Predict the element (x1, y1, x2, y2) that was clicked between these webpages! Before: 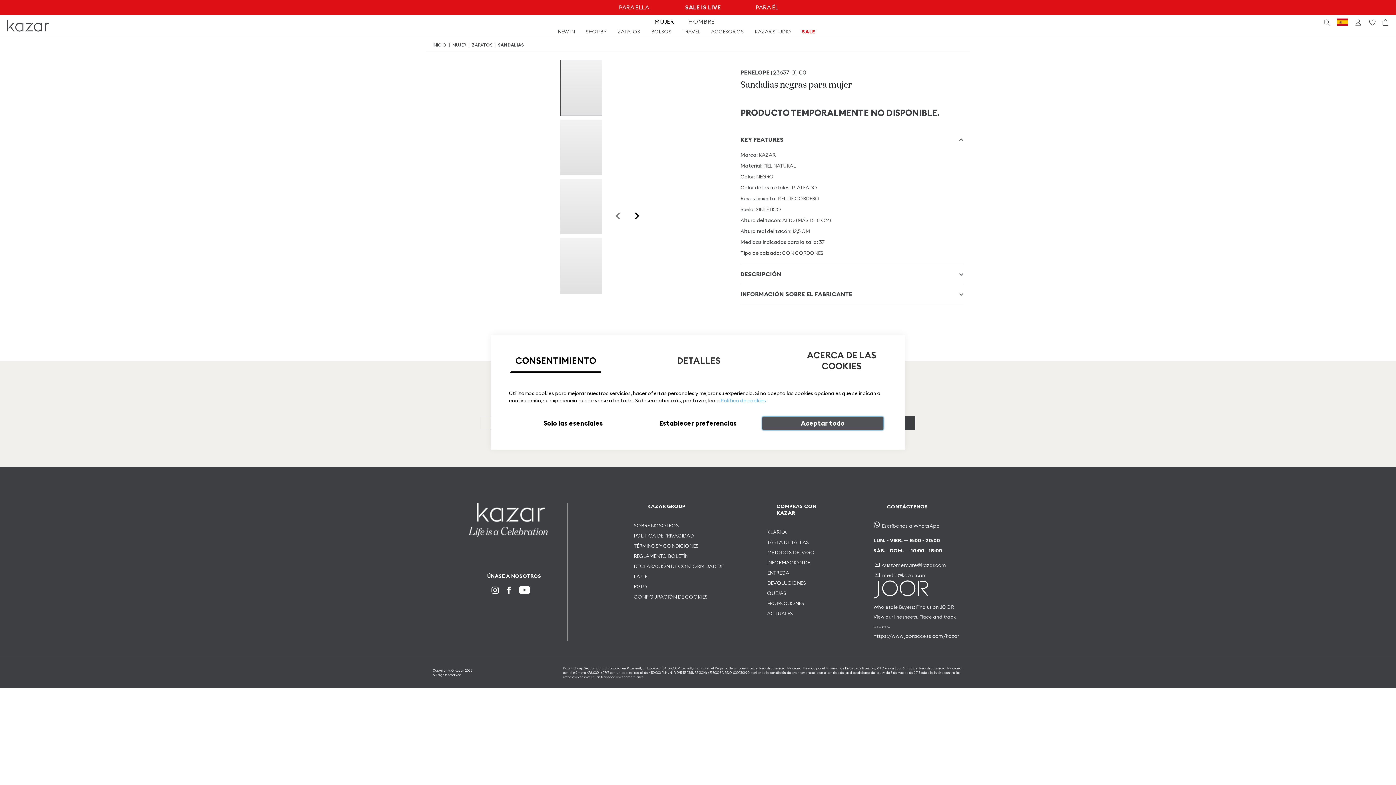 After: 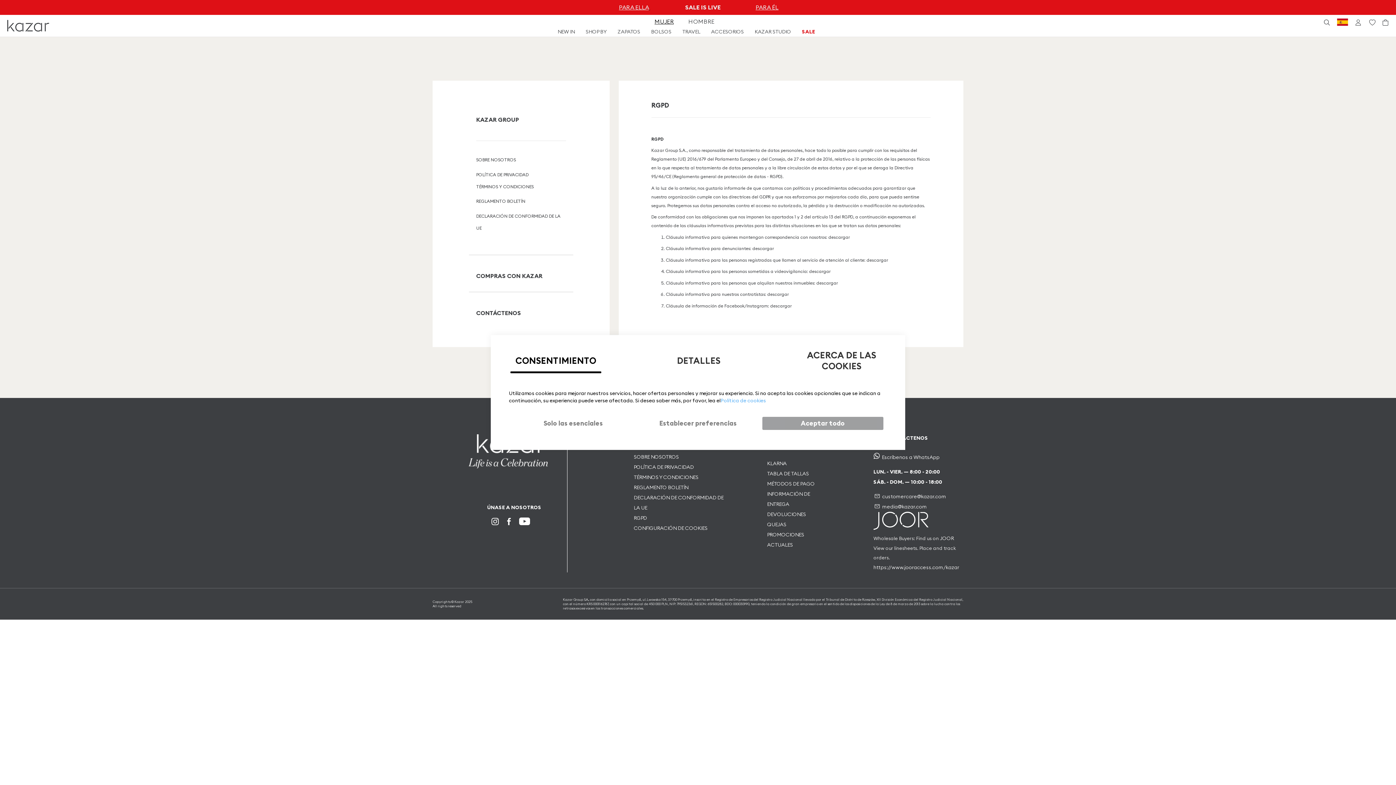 Action: label: RGPD bbox: (633, 583, 647, 590)